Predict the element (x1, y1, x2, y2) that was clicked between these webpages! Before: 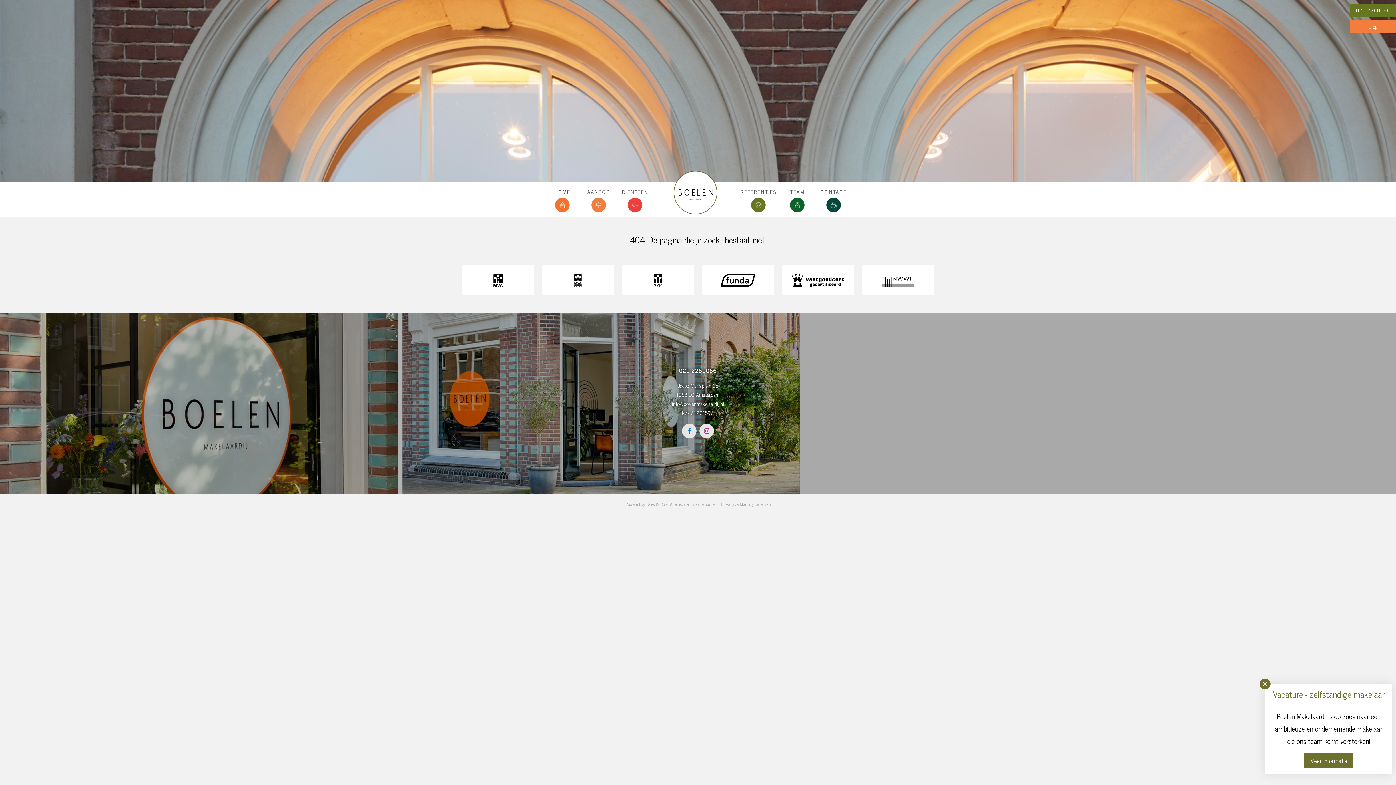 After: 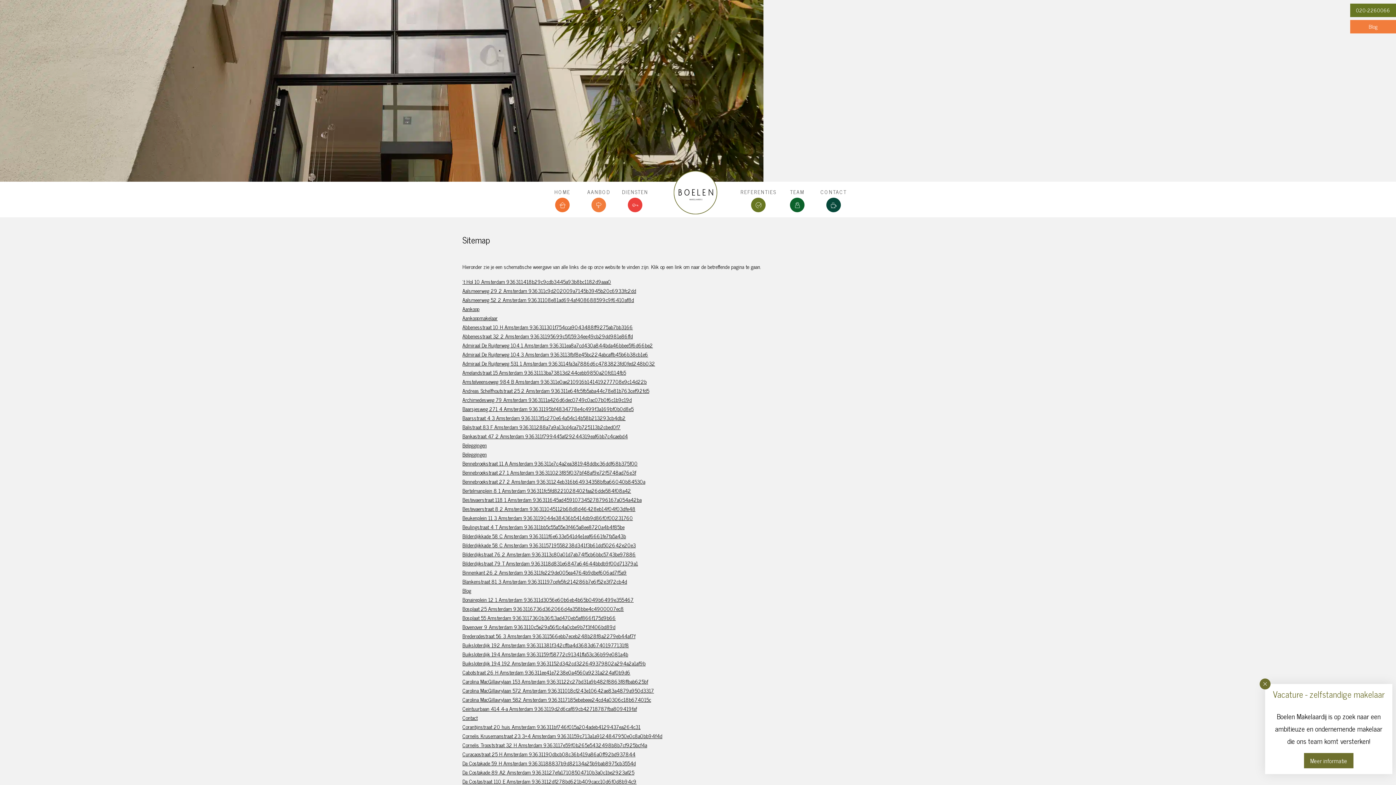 Action: label: Sitemap bbox: (756, 500, 770, 508)